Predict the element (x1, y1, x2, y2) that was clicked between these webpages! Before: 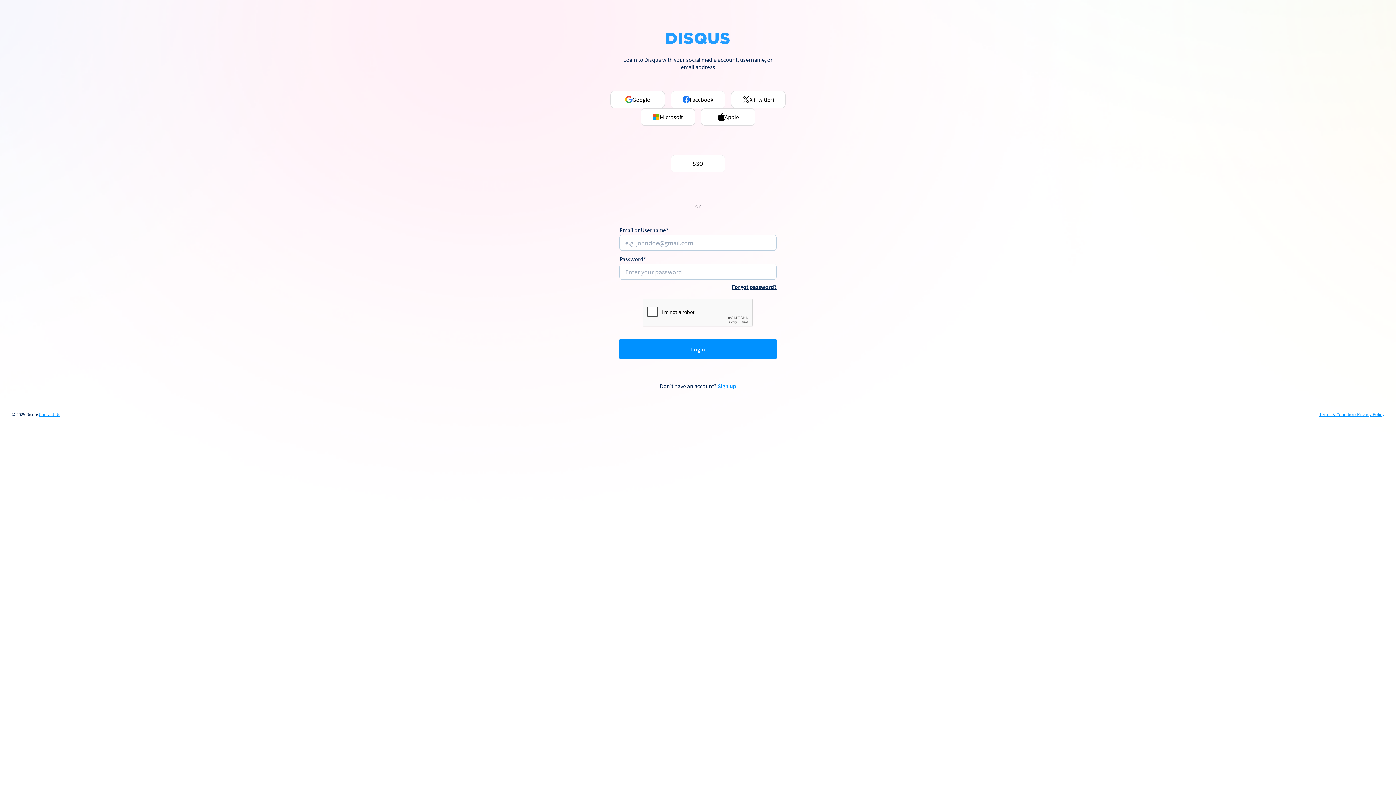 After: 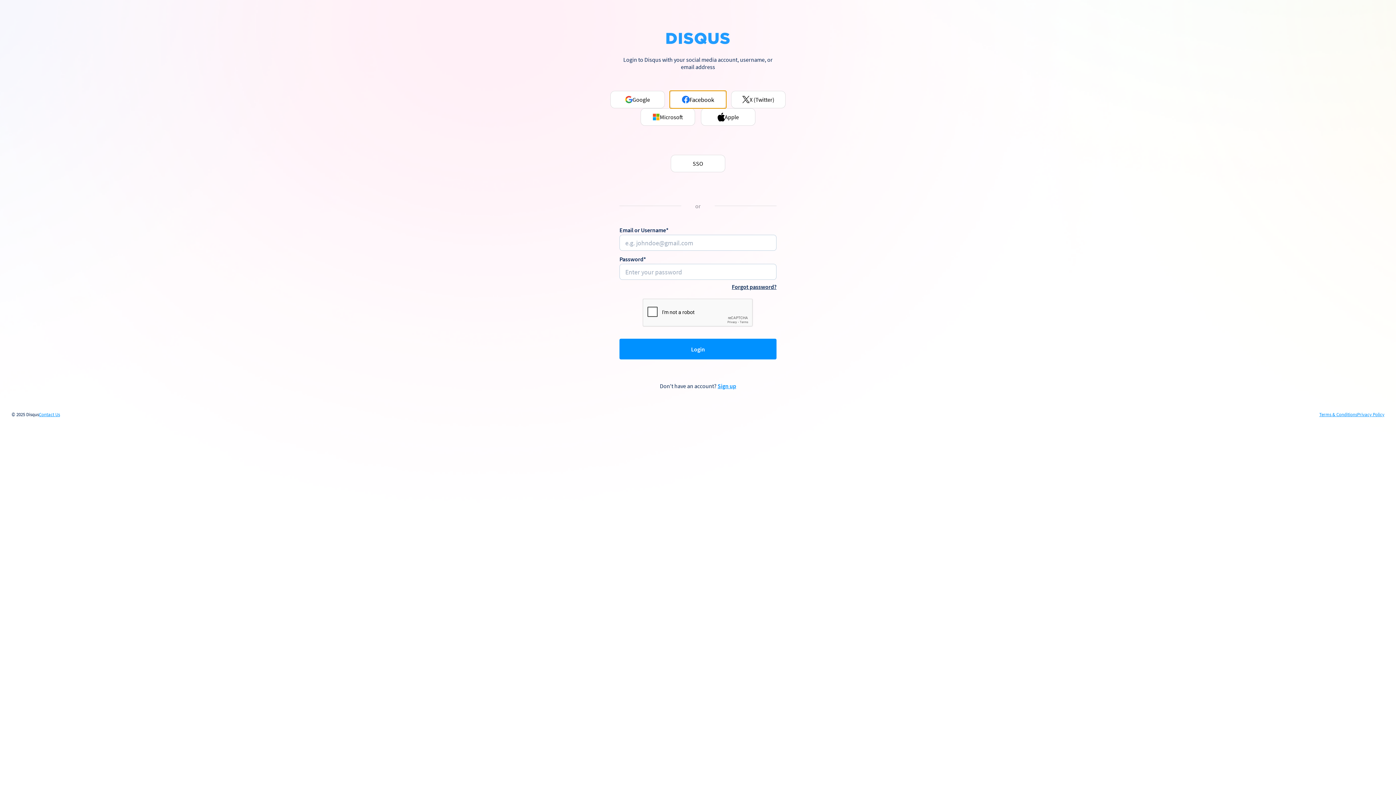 Action: label: Facebook bbox: (670, 90, 725, 108)